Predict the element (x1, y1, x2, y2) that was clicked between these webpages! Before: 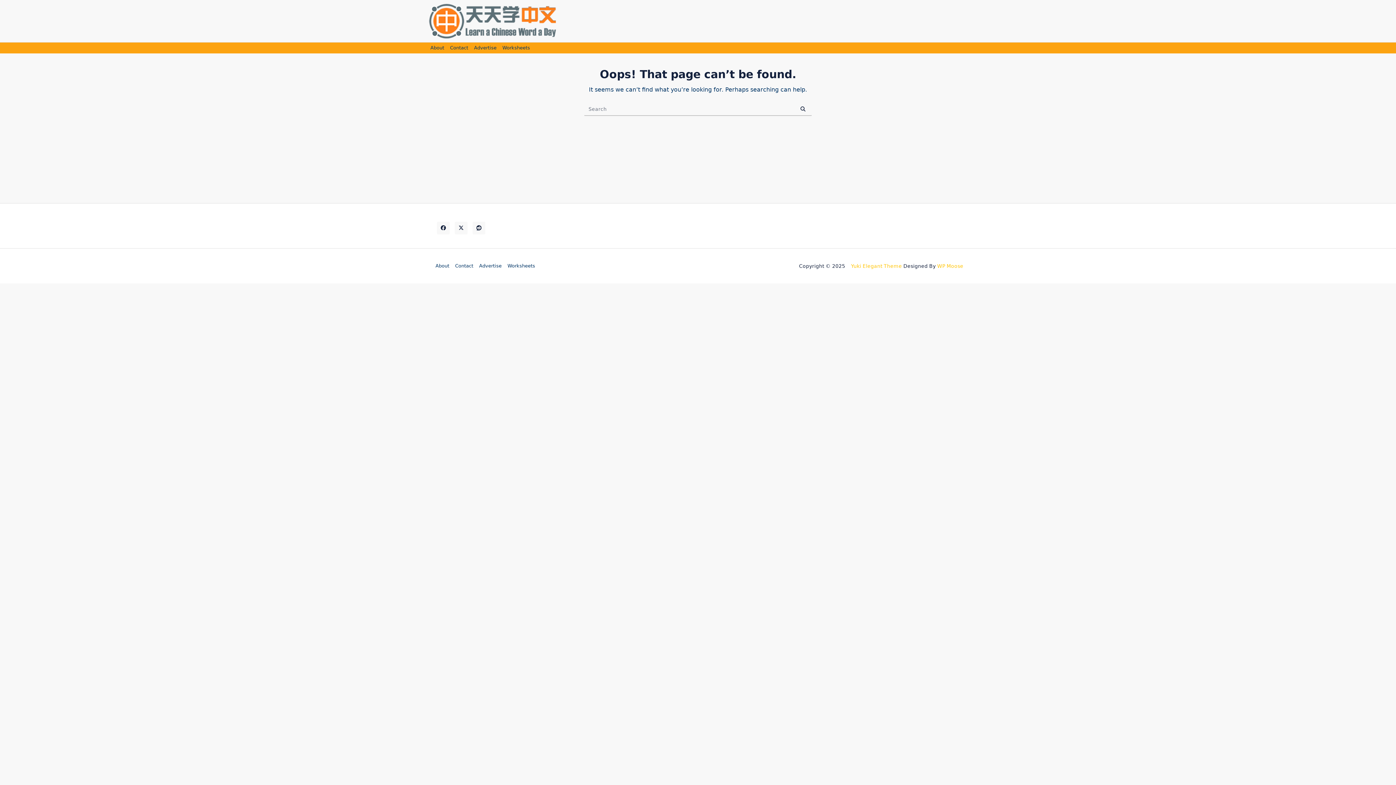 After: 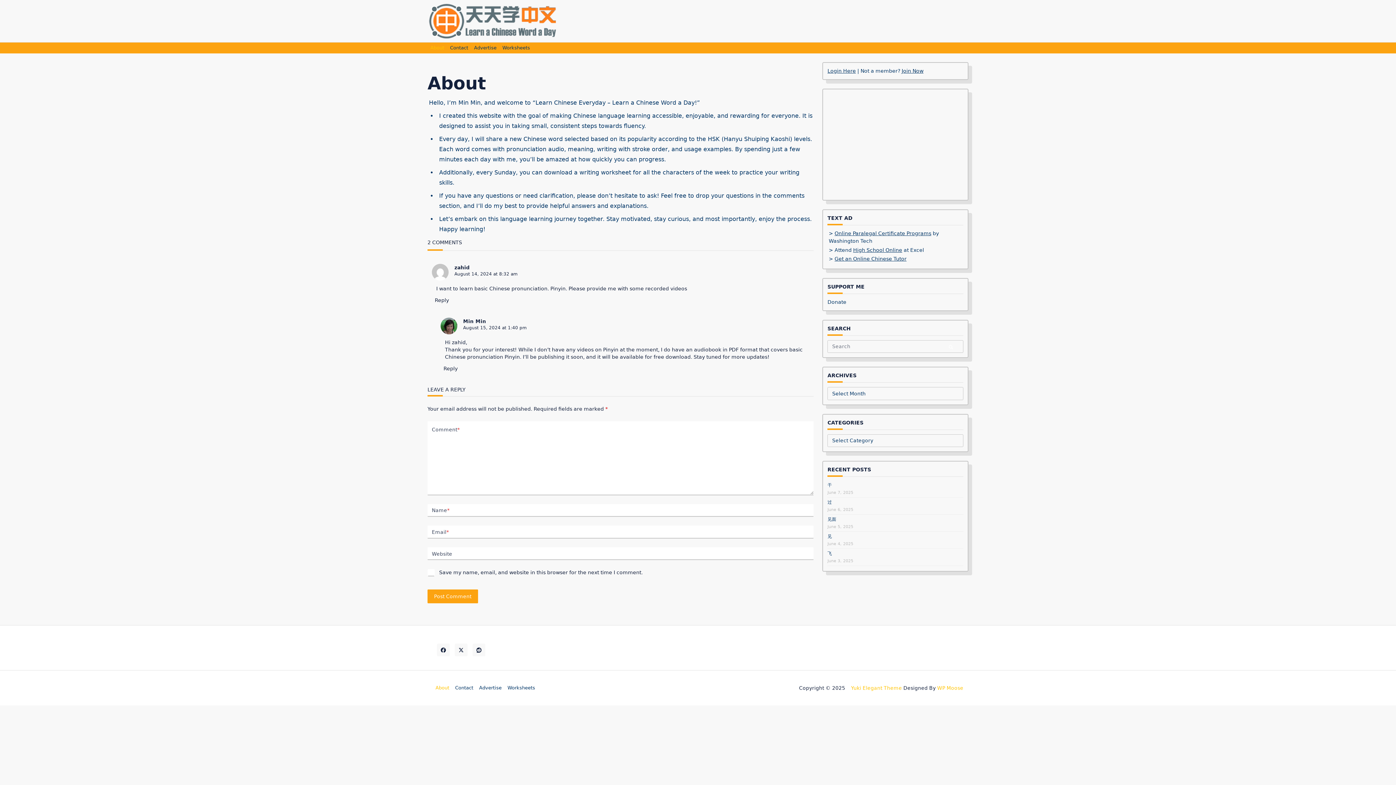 Action: bbox: (432, 264, 452, 267) label: About